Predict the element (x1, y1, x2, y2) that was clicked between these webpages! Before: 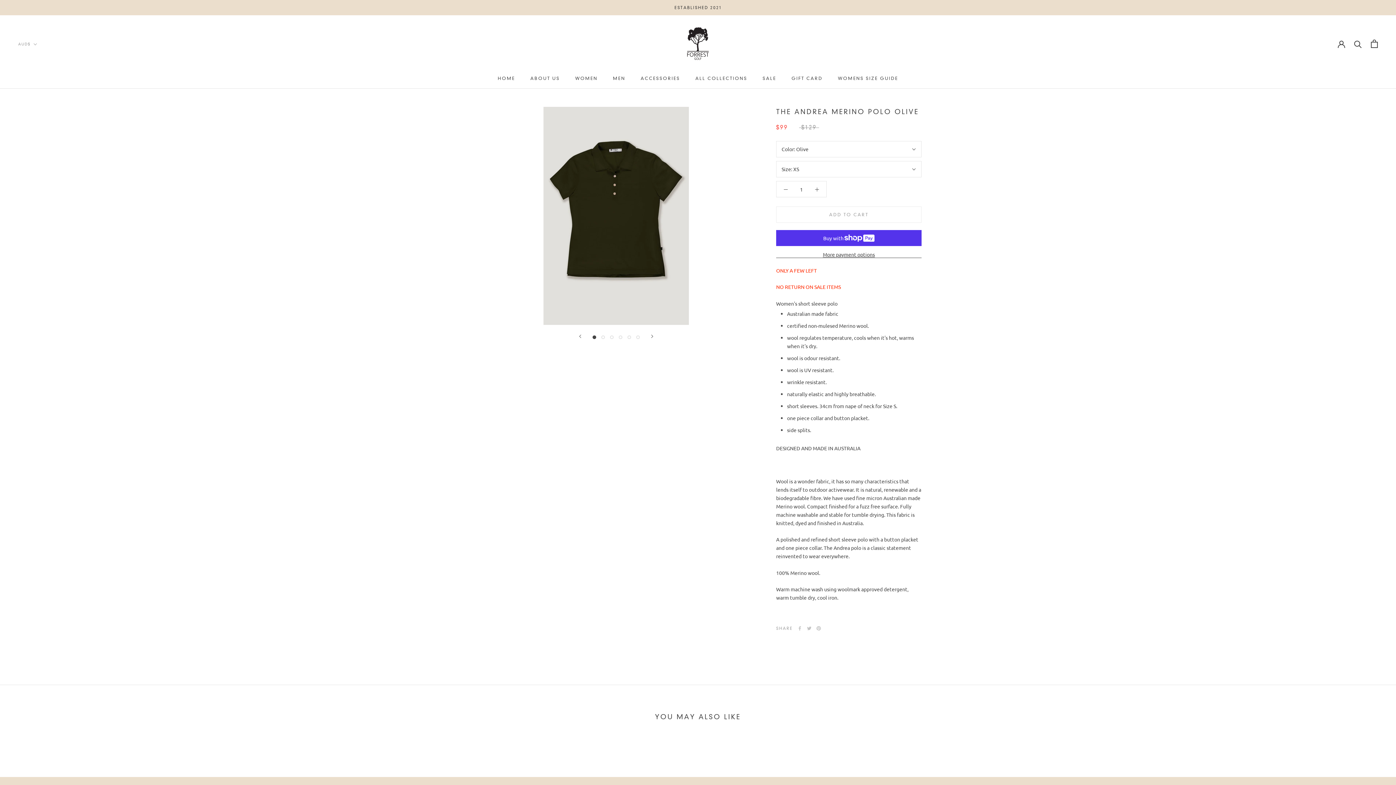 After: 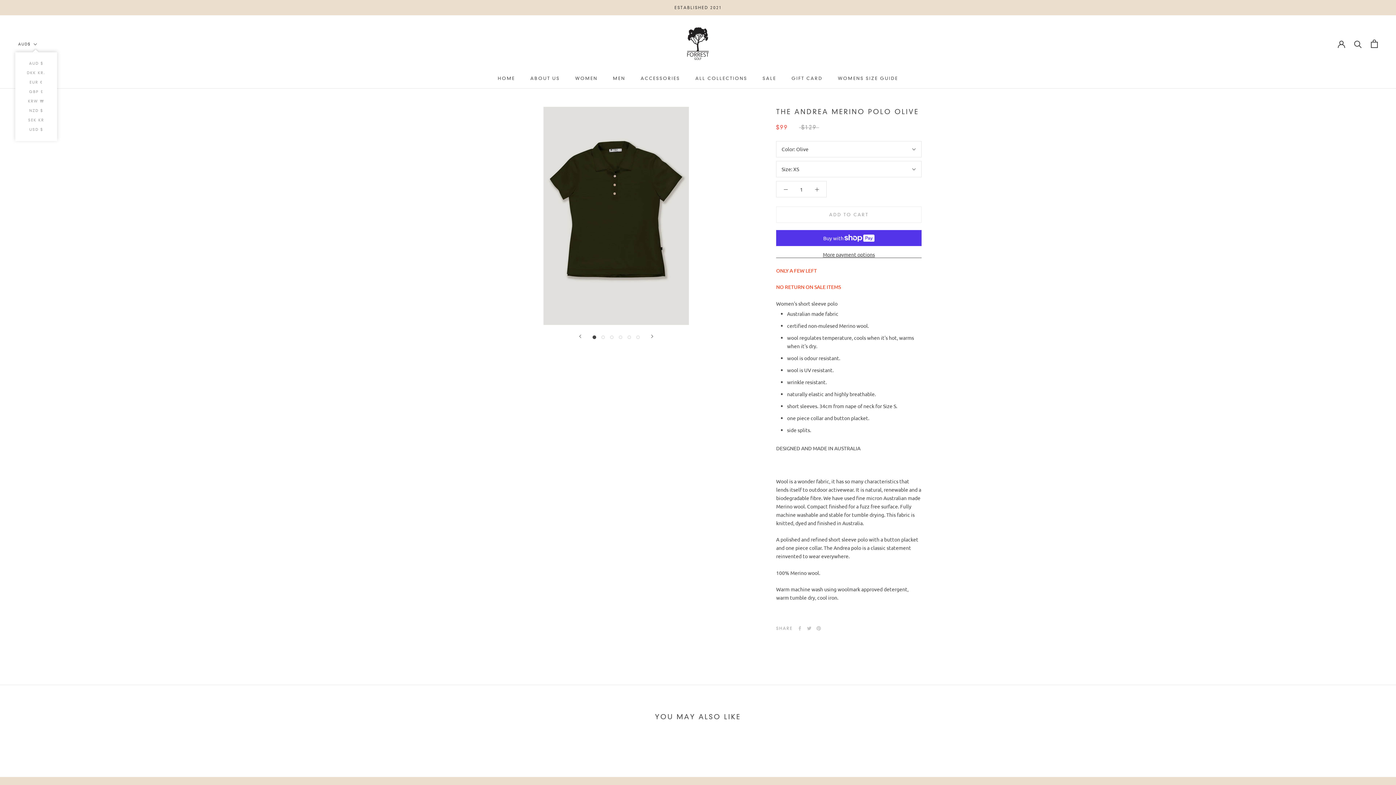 Action: label: AUD$ bbox: (18, 40, 37, 48)